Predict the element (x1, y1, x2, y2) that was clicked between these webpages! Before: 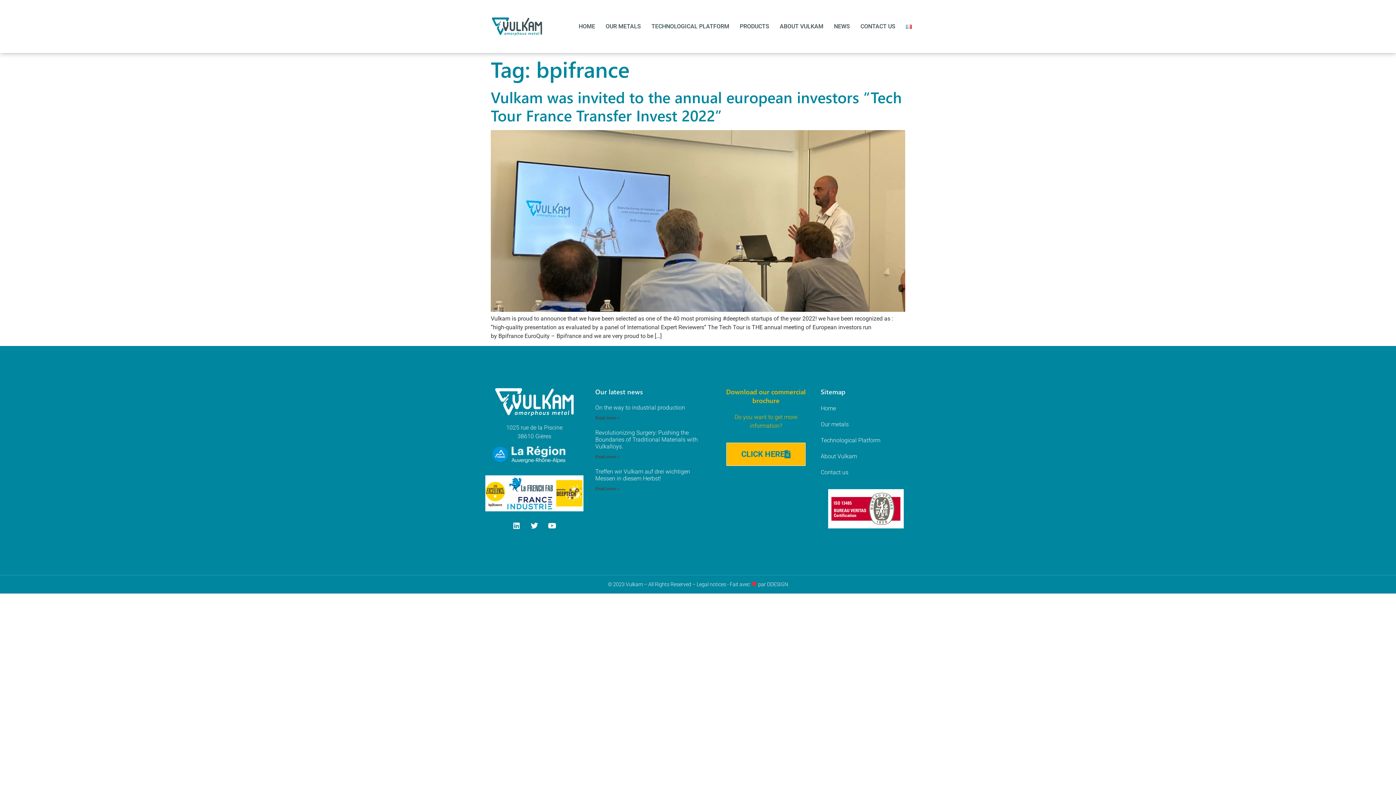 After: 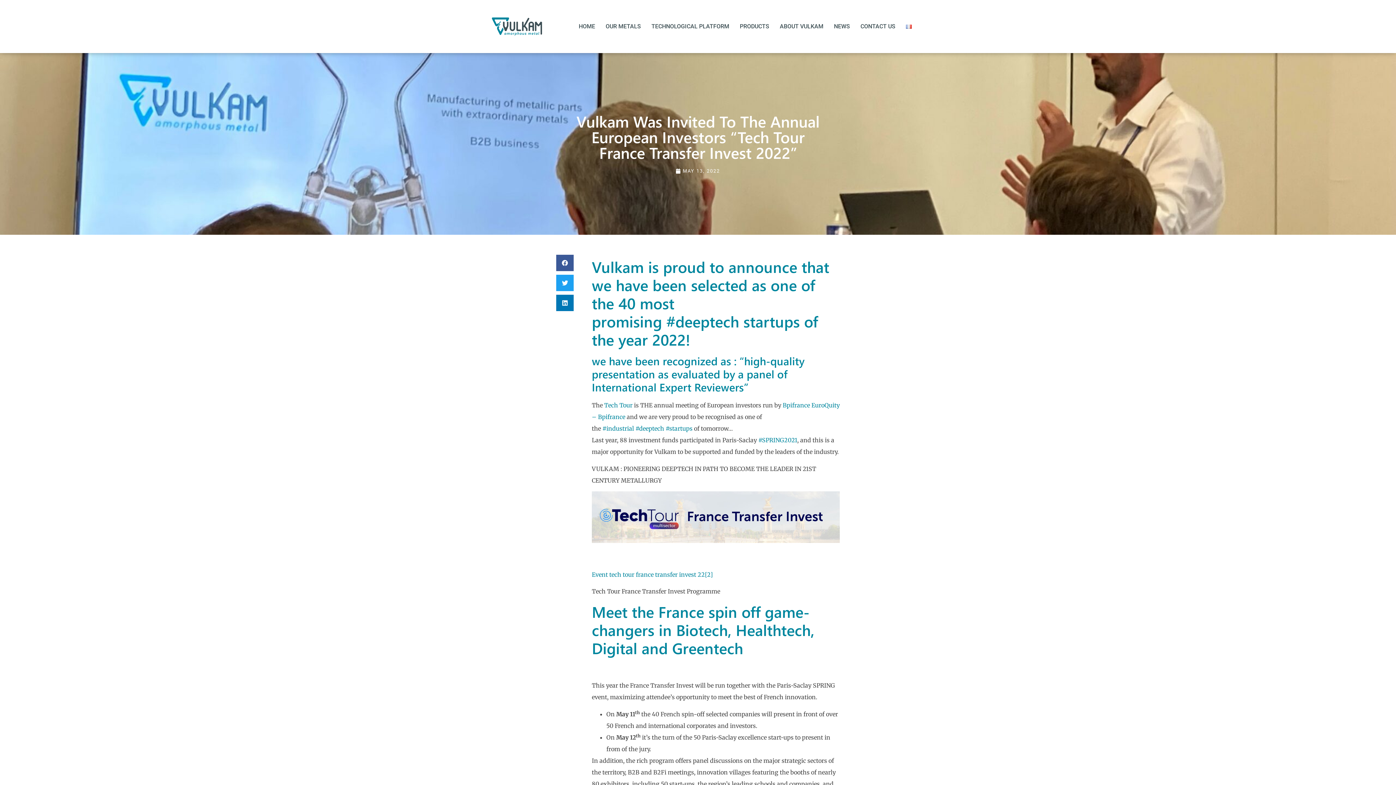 Action: label: Vulkam was invited to the annual european investors “Tech Tour France Transfer Invest 2022” bbox: (490, 86, 901, 125)